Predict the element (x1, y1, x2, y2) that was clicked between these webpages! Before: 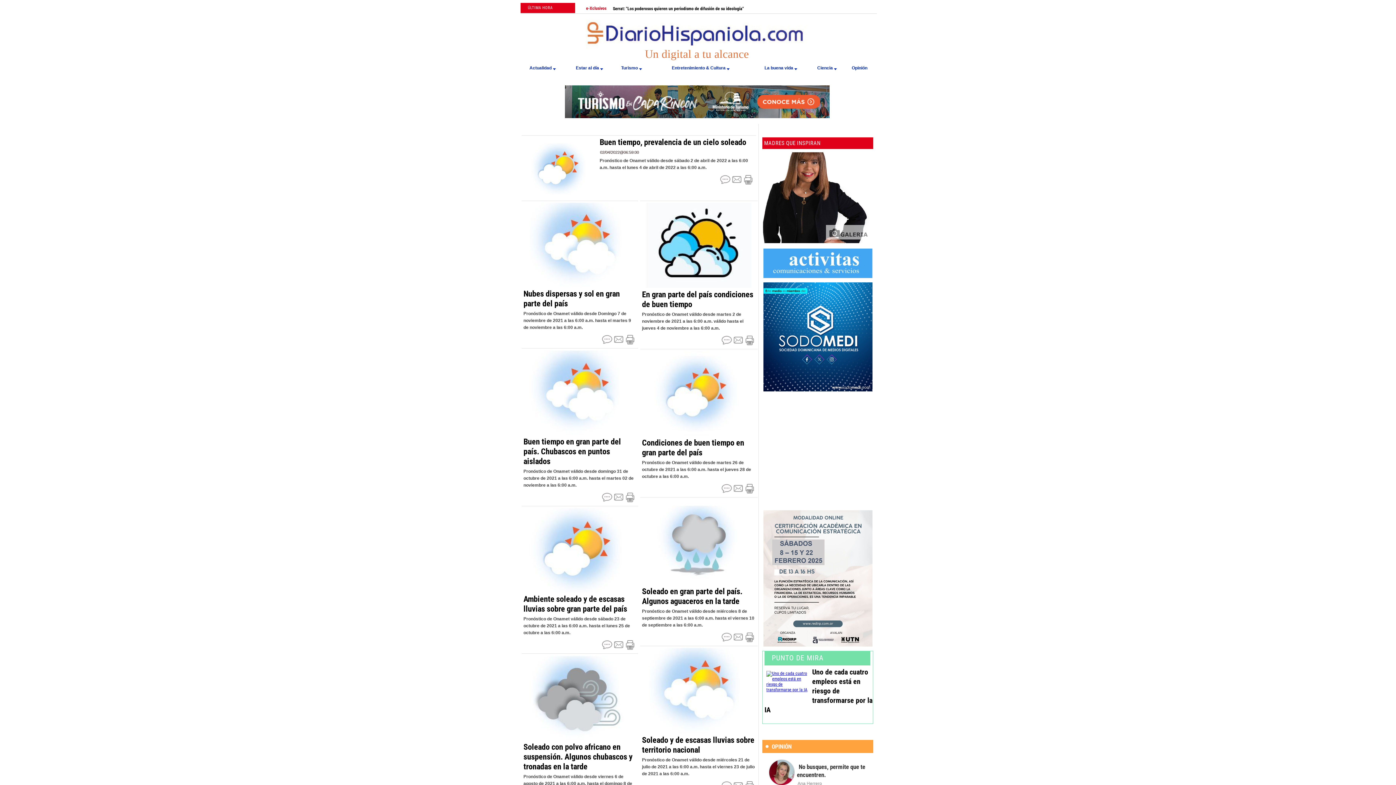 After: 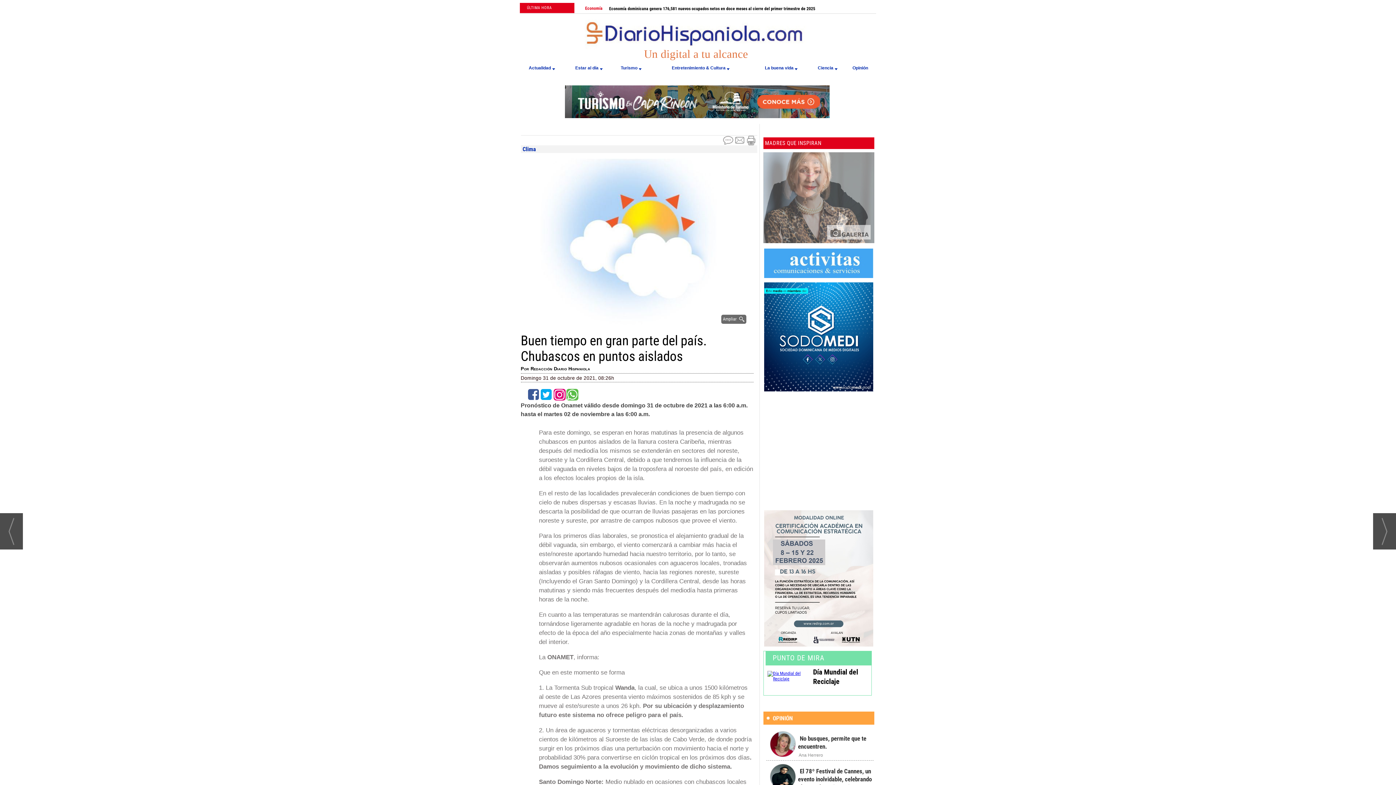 Action: label: Buen tiempo en gran parte del país. Chubascos en puntos aislados bbox: (523, 437, 621, 466)